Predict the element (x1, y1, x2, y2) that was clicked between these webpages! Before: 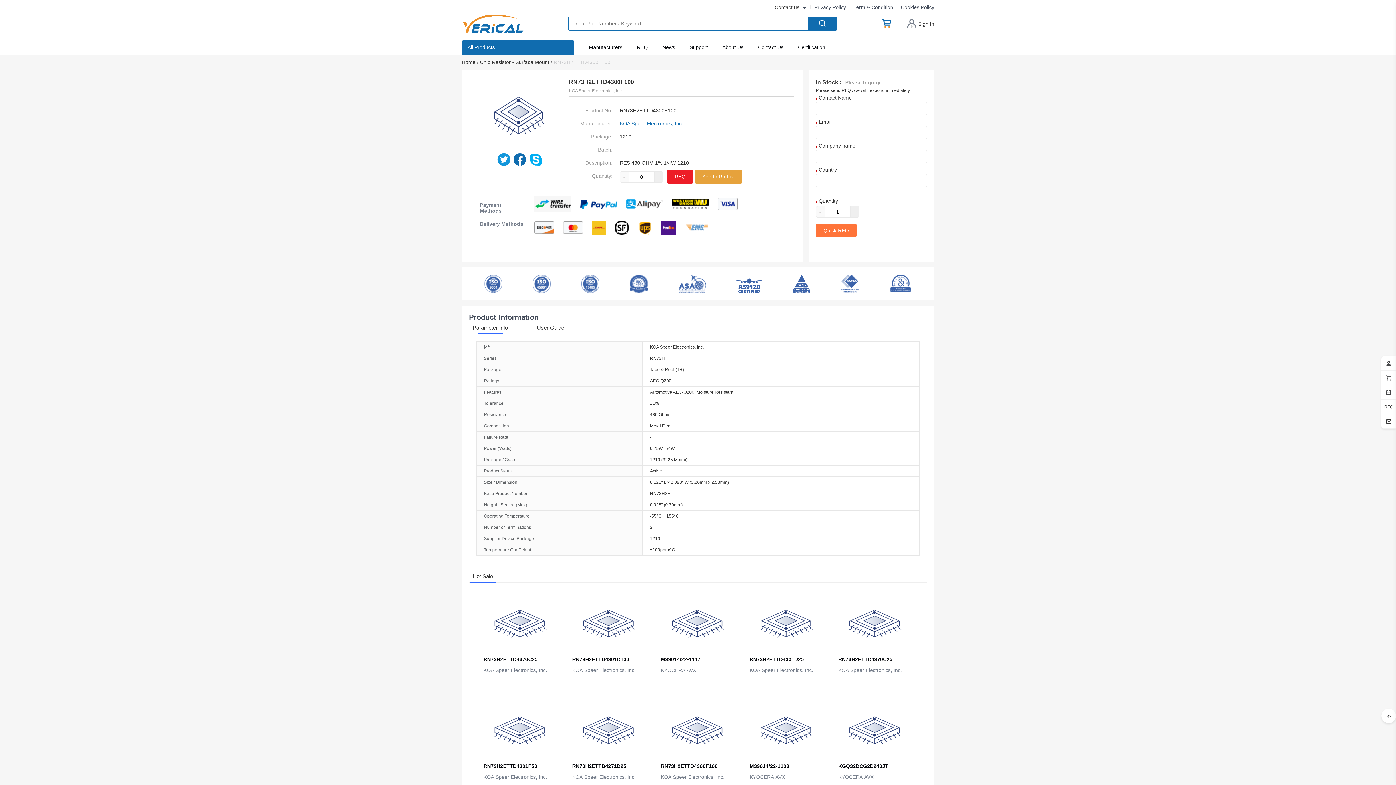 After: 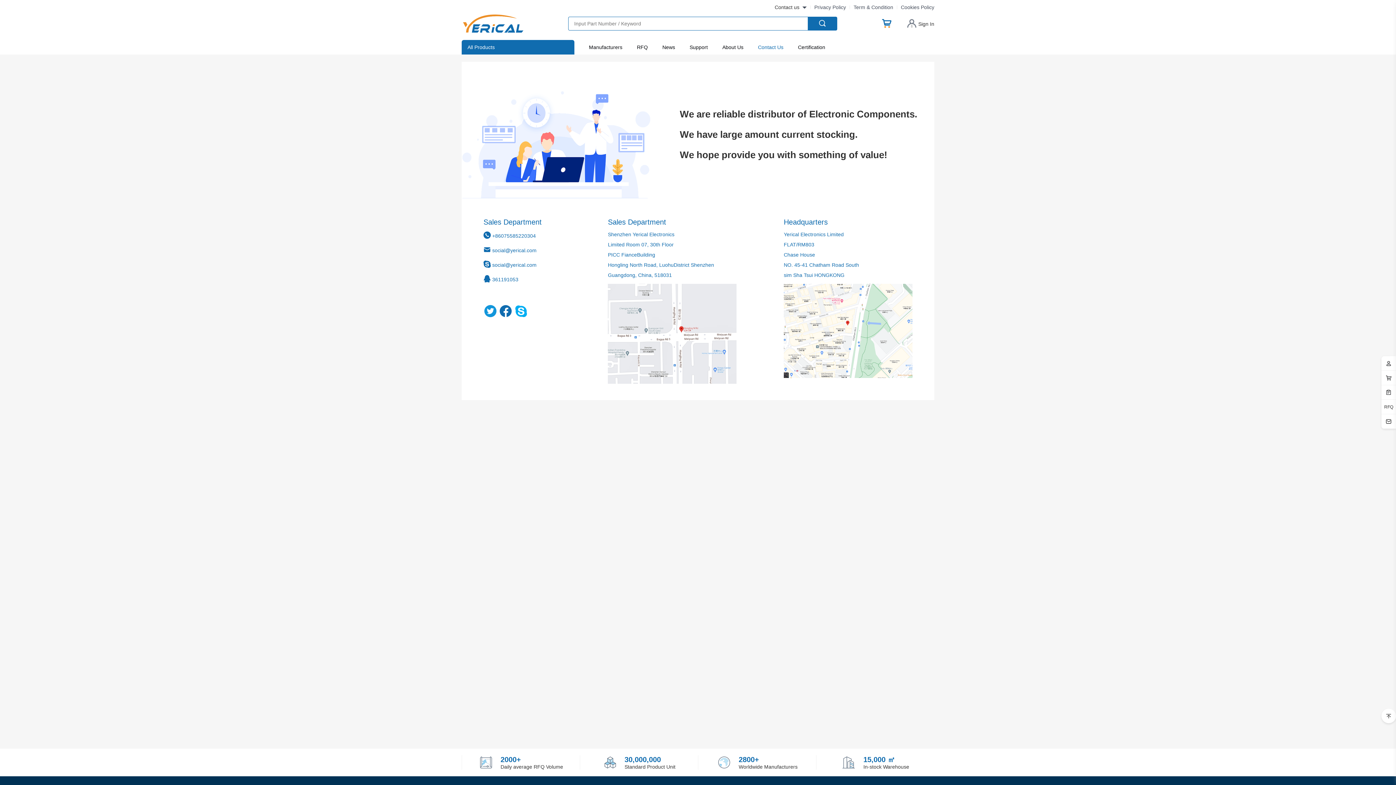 Action: bbox: (750, 40, 790, 53) label: Contact Us